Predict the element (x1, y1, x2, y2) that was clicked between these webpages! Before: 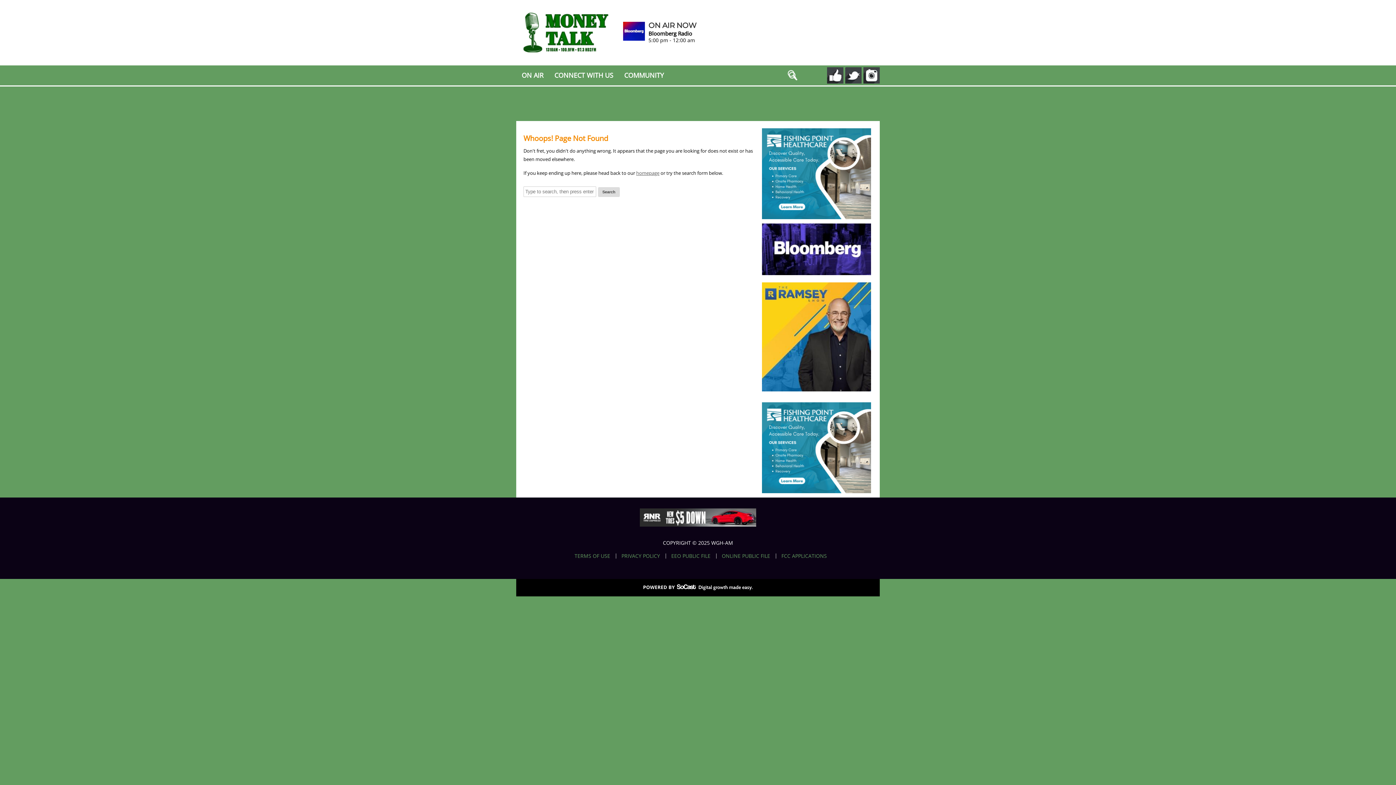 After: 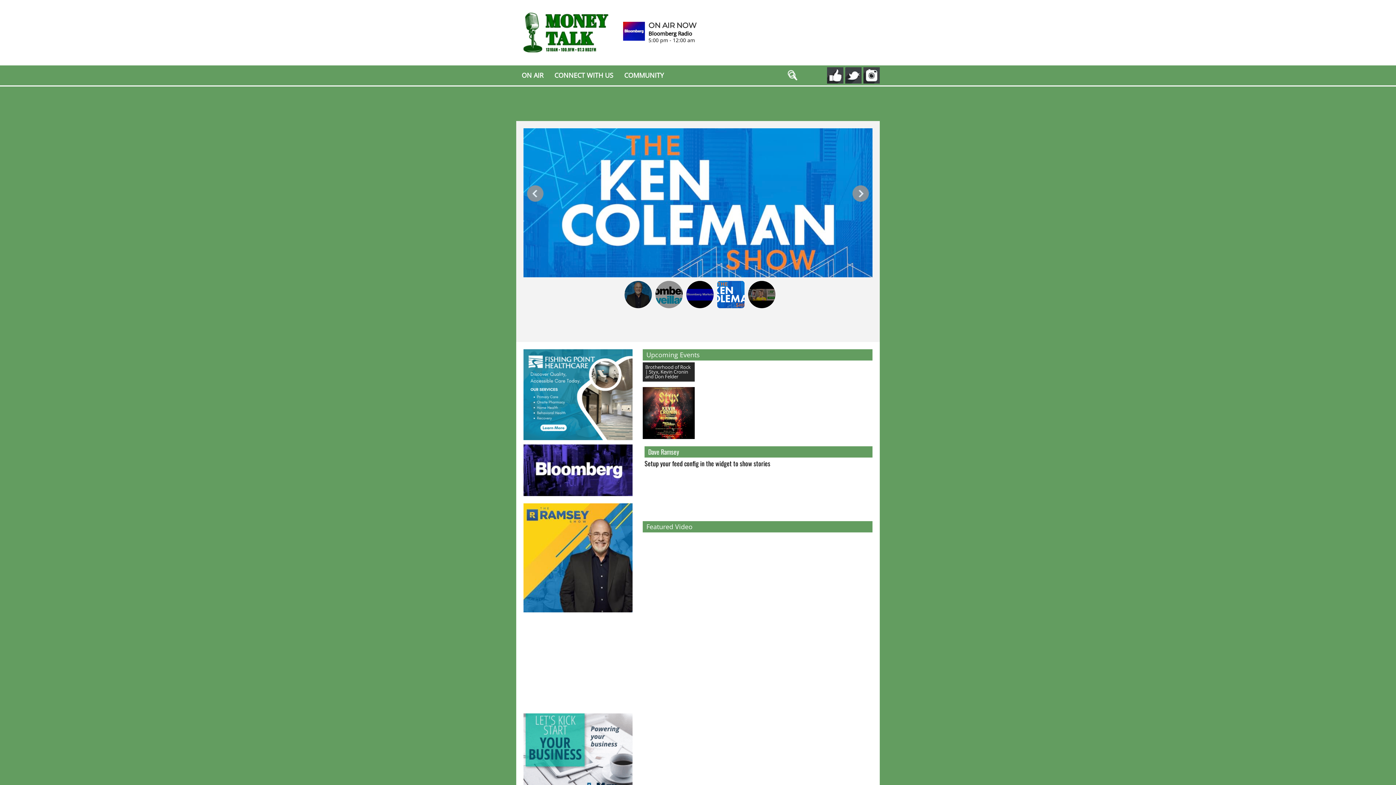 Action: bbox: (516, 50, 612, 56)